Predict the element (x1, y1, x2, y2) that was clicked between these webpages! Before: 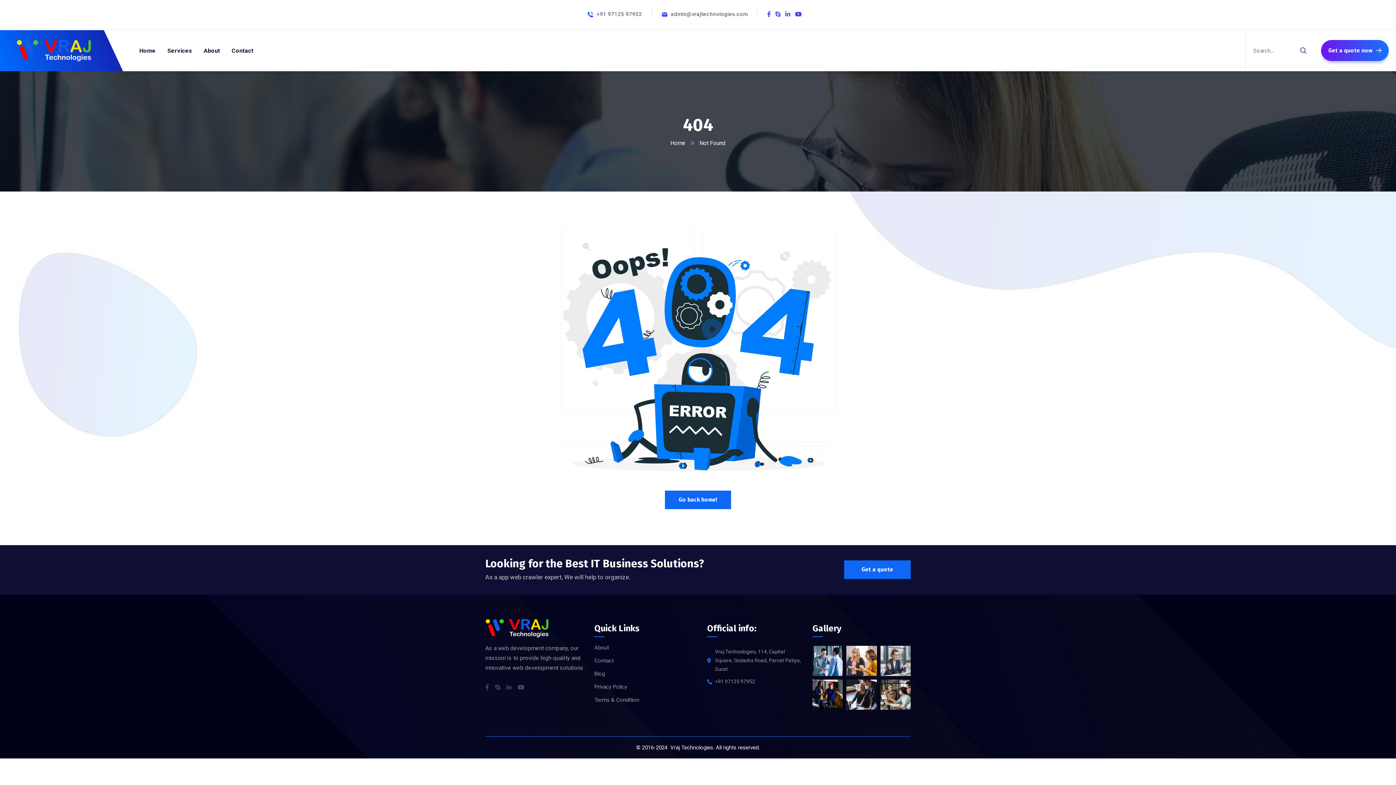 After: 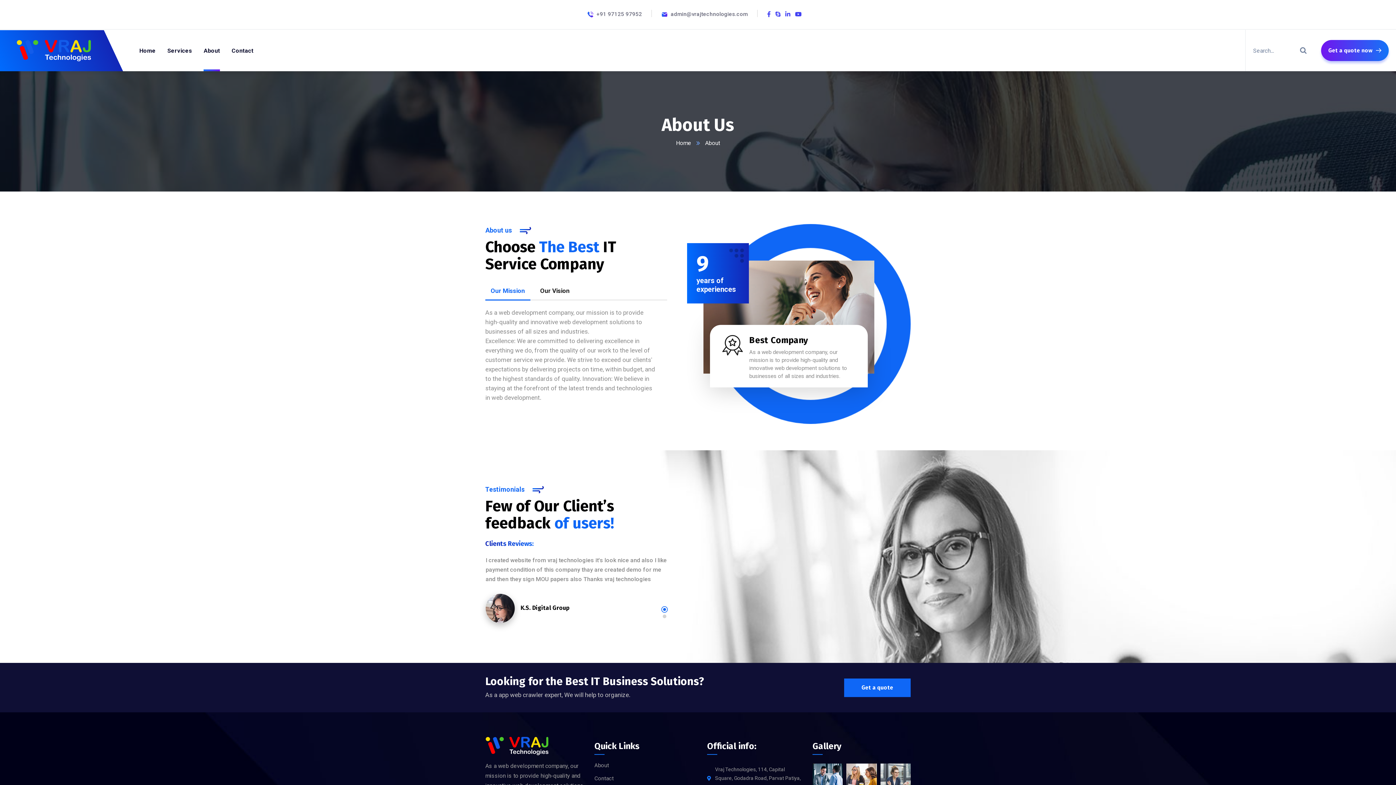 Action: label: About bbox: (203, 30, 220, 71)